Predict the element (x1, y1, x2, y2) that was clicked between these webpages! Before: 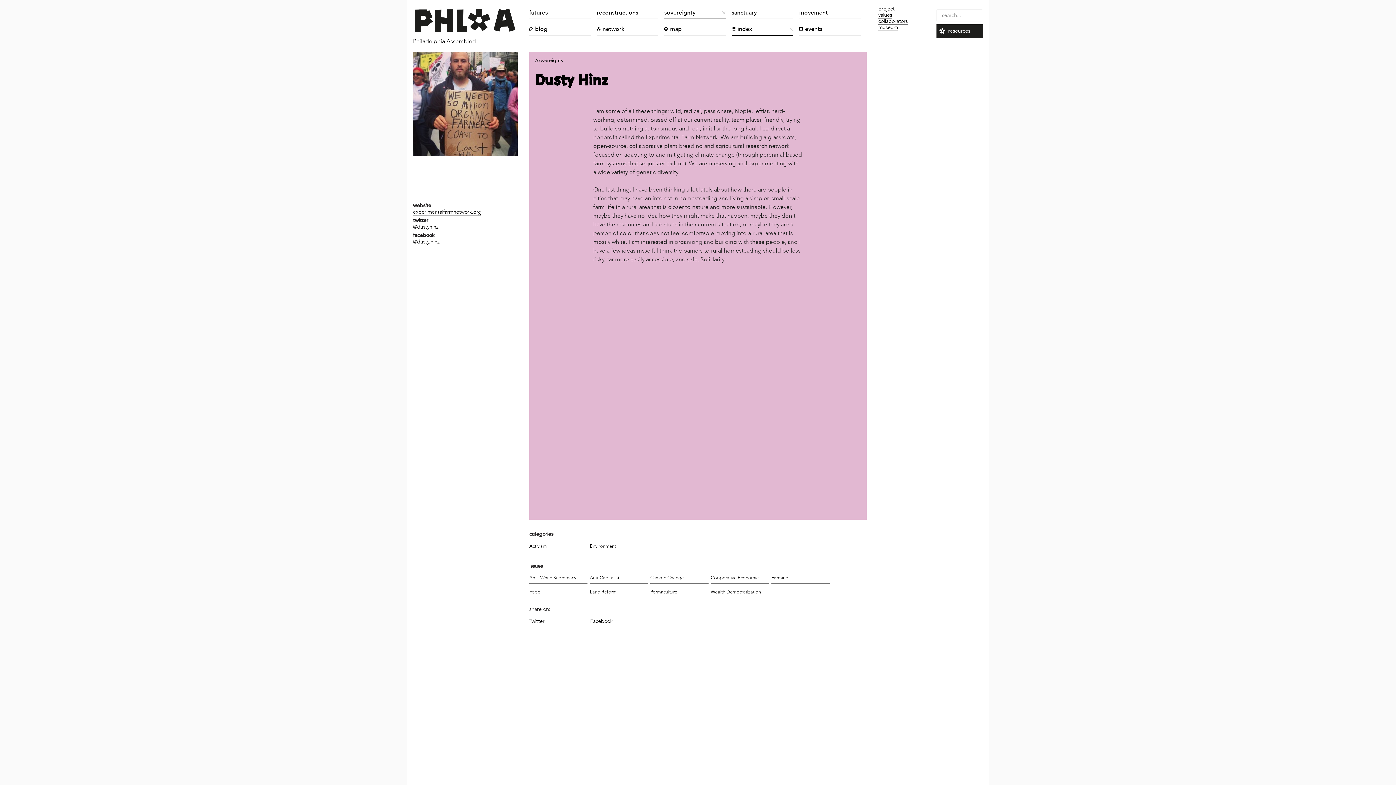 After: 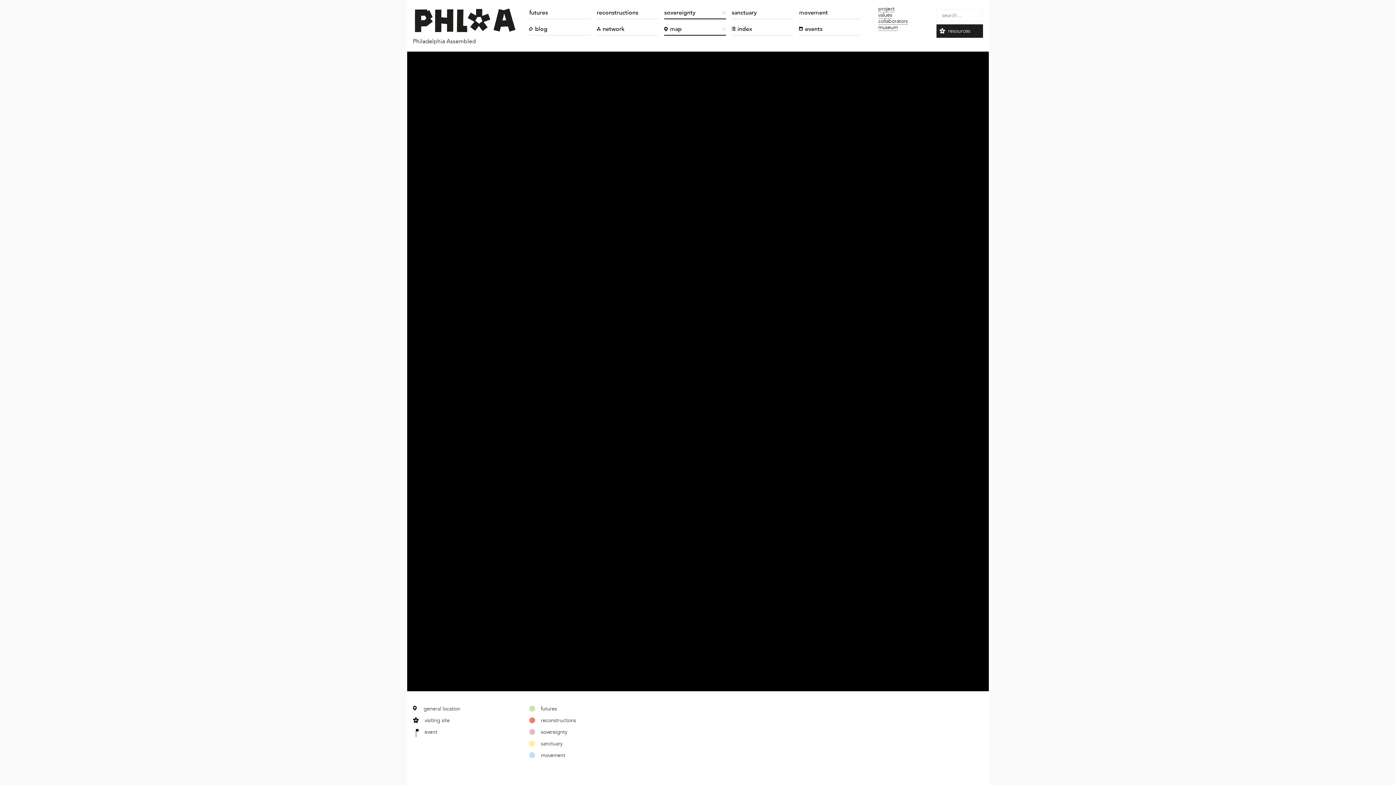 Action: label: map bbox: (664, 25, 726, 35)